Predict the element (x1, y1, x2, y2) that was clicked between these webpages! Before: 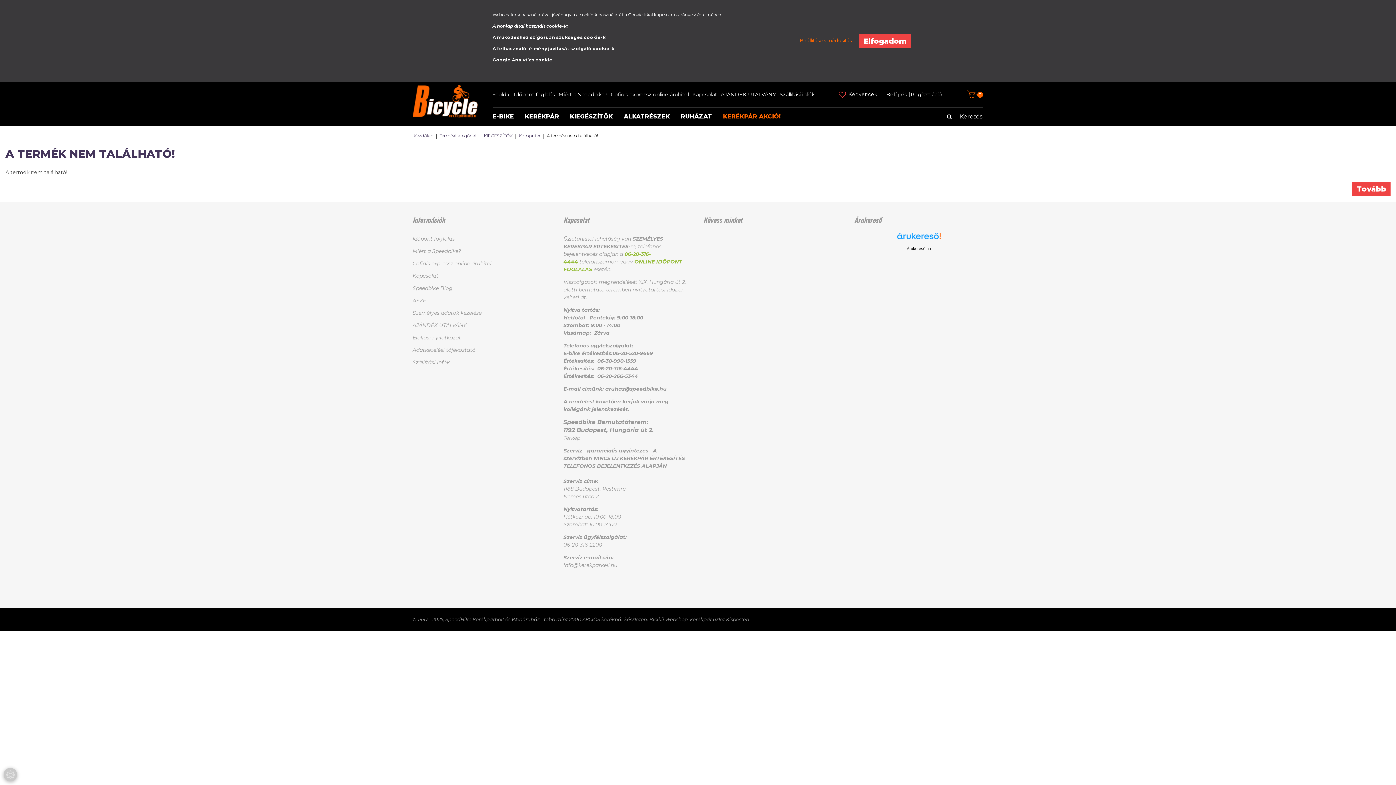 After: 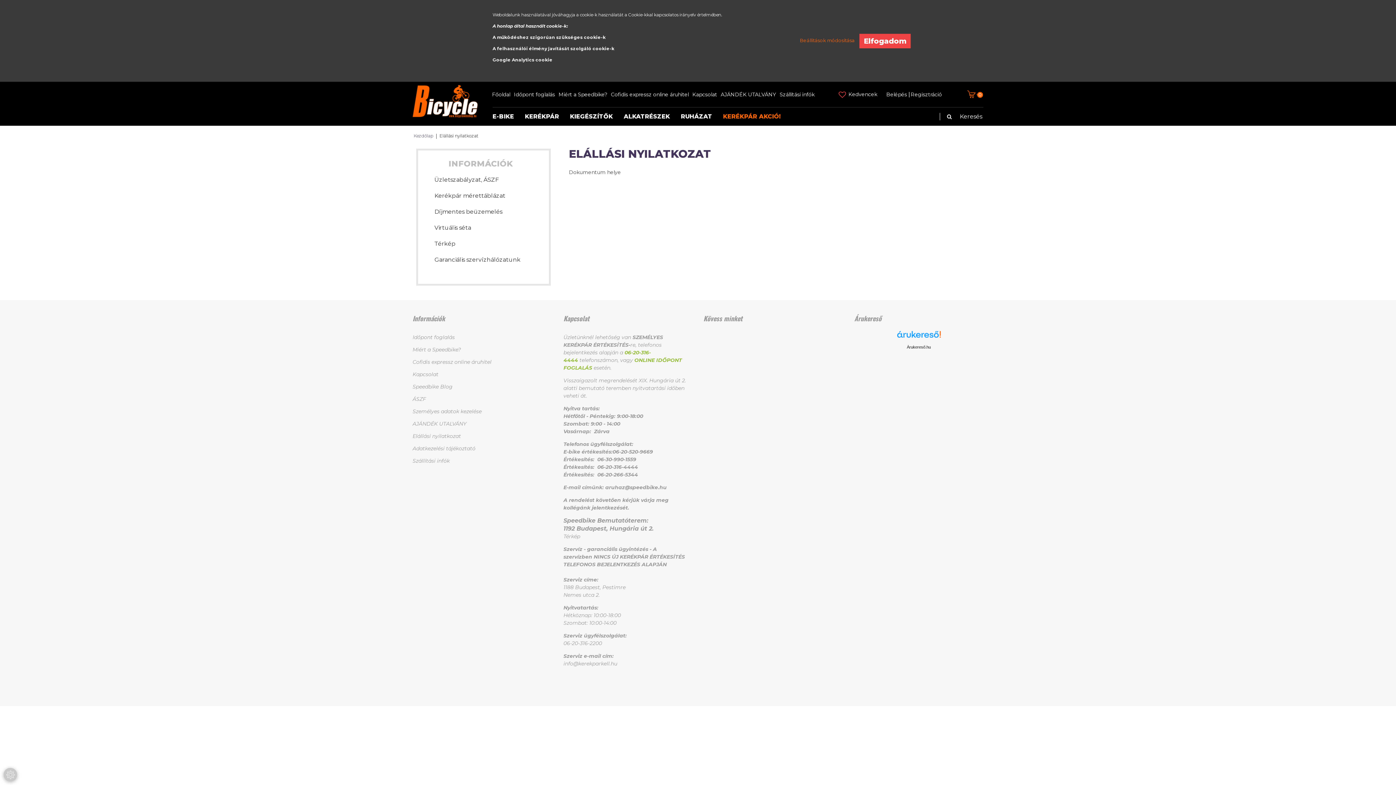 Action: label: Elállási nyilatkozat bbox: (412, 331, 541, 344)